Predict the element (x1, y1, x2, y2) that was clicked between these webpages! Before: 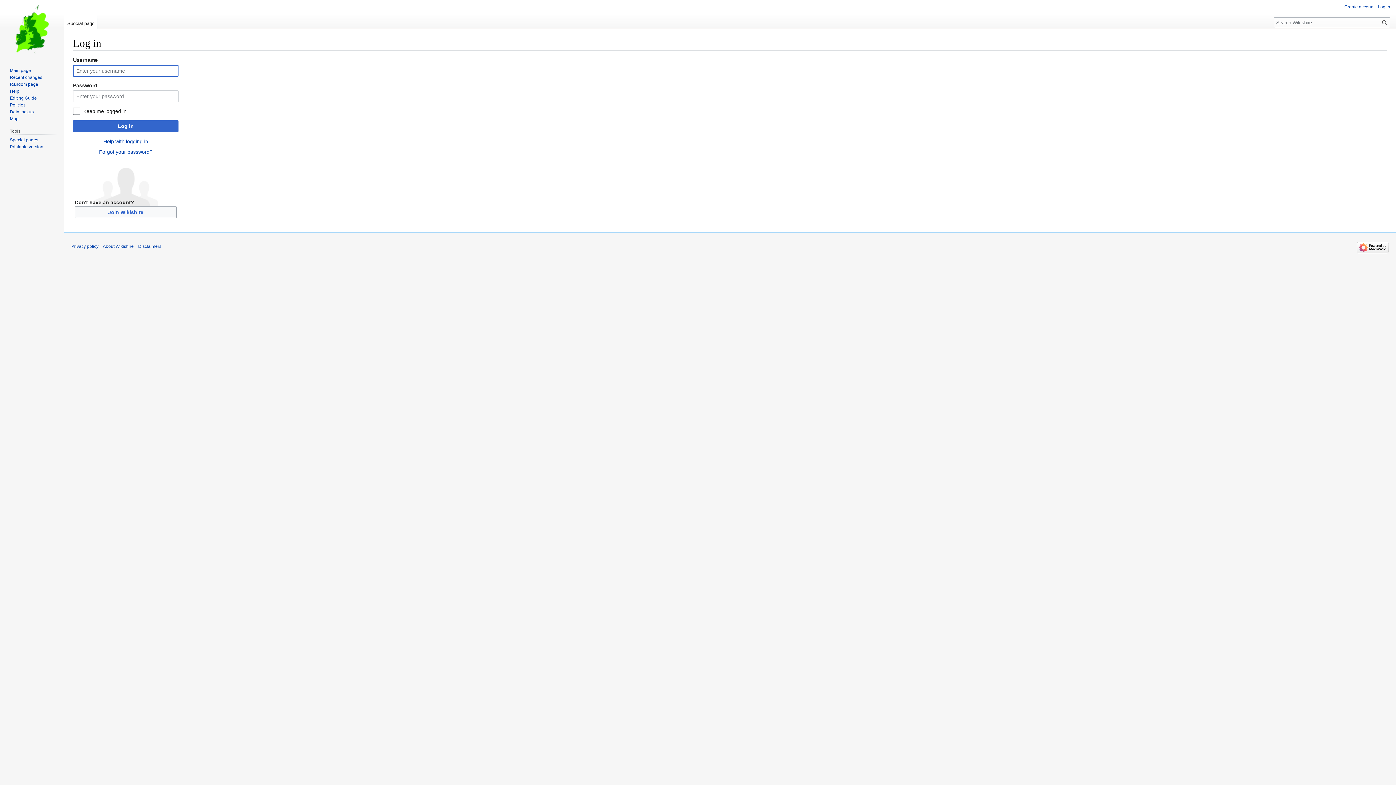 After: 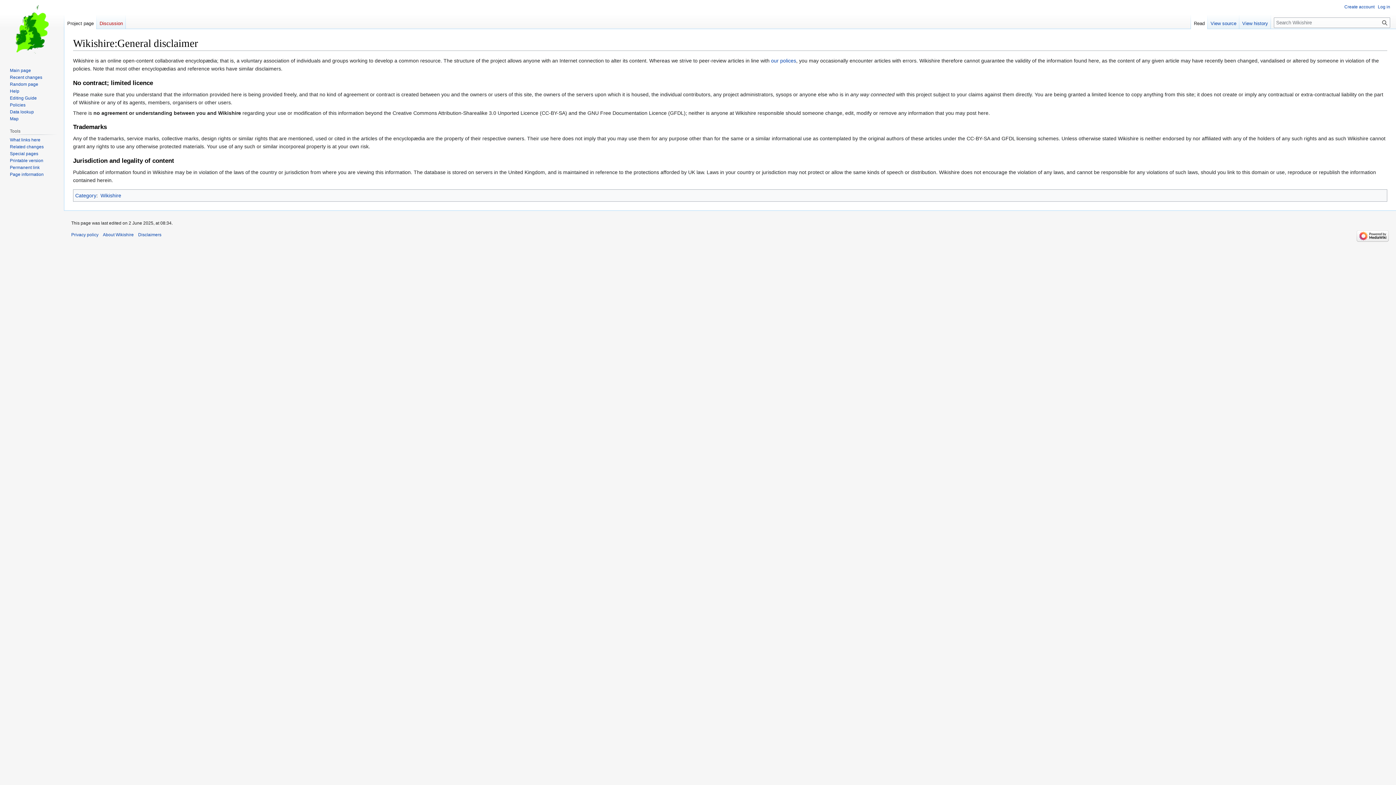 Action: bbox: (138, 243, 161, 248) label: Disclaimers